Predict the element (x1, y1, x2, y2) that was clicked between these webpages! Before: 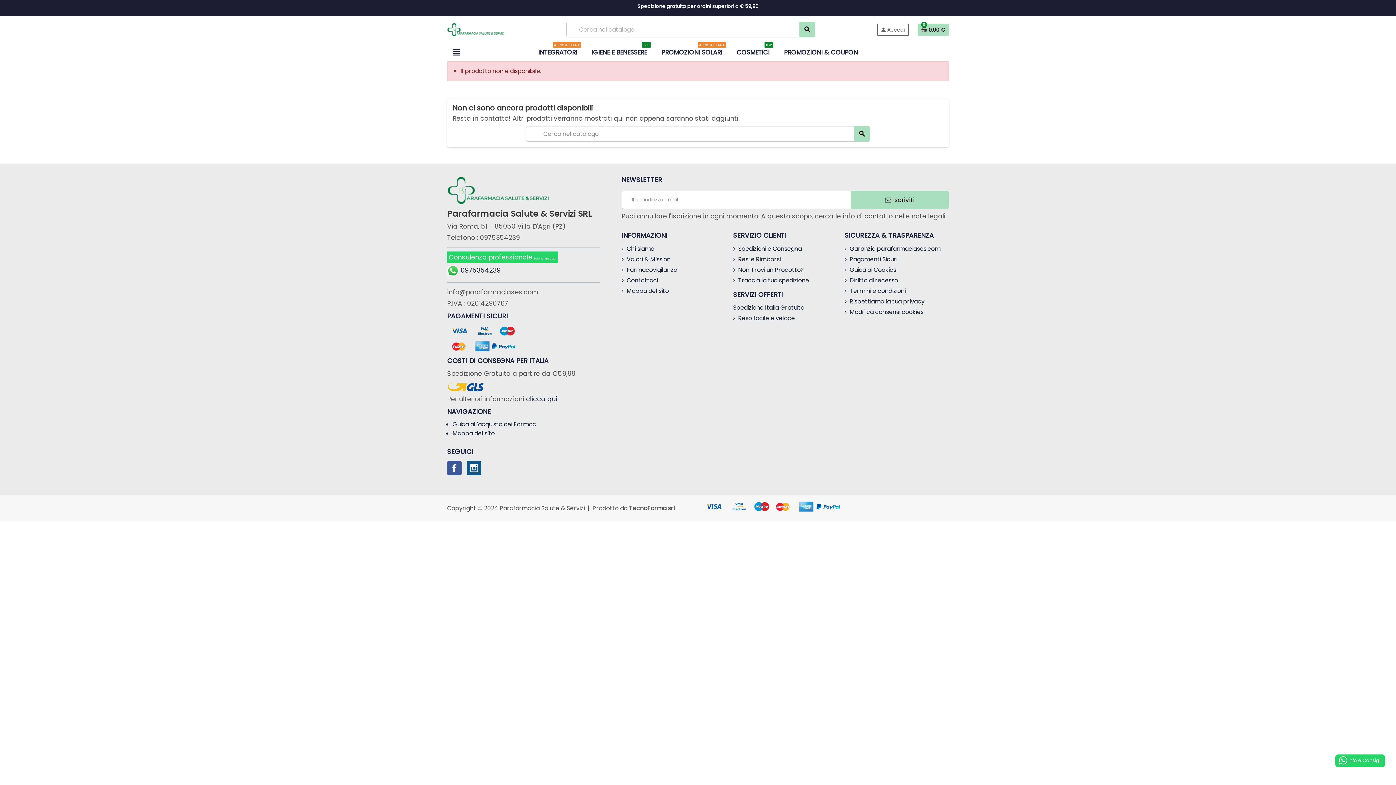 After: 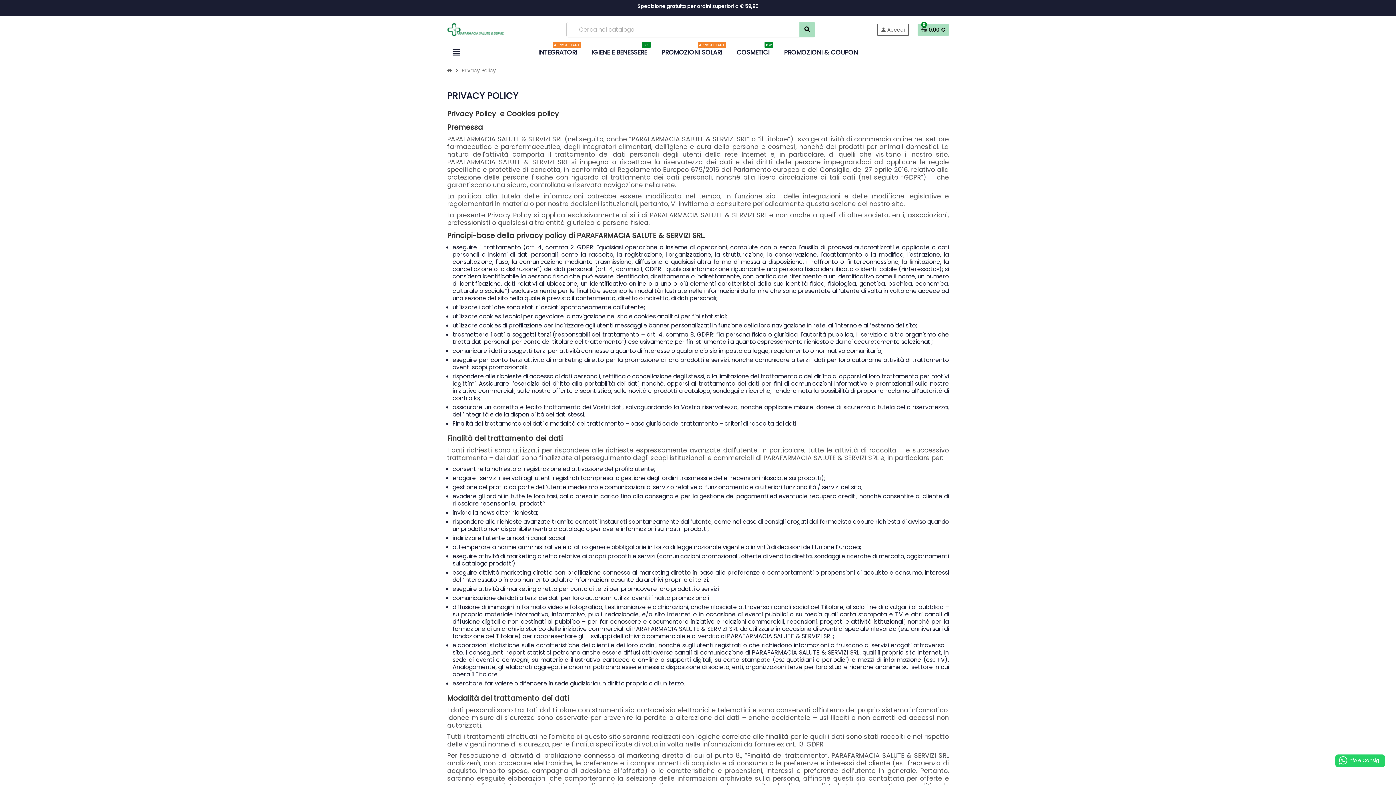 Action: bbox: (844, 297, 924, 305) label: Rispettiamo la tua privacy